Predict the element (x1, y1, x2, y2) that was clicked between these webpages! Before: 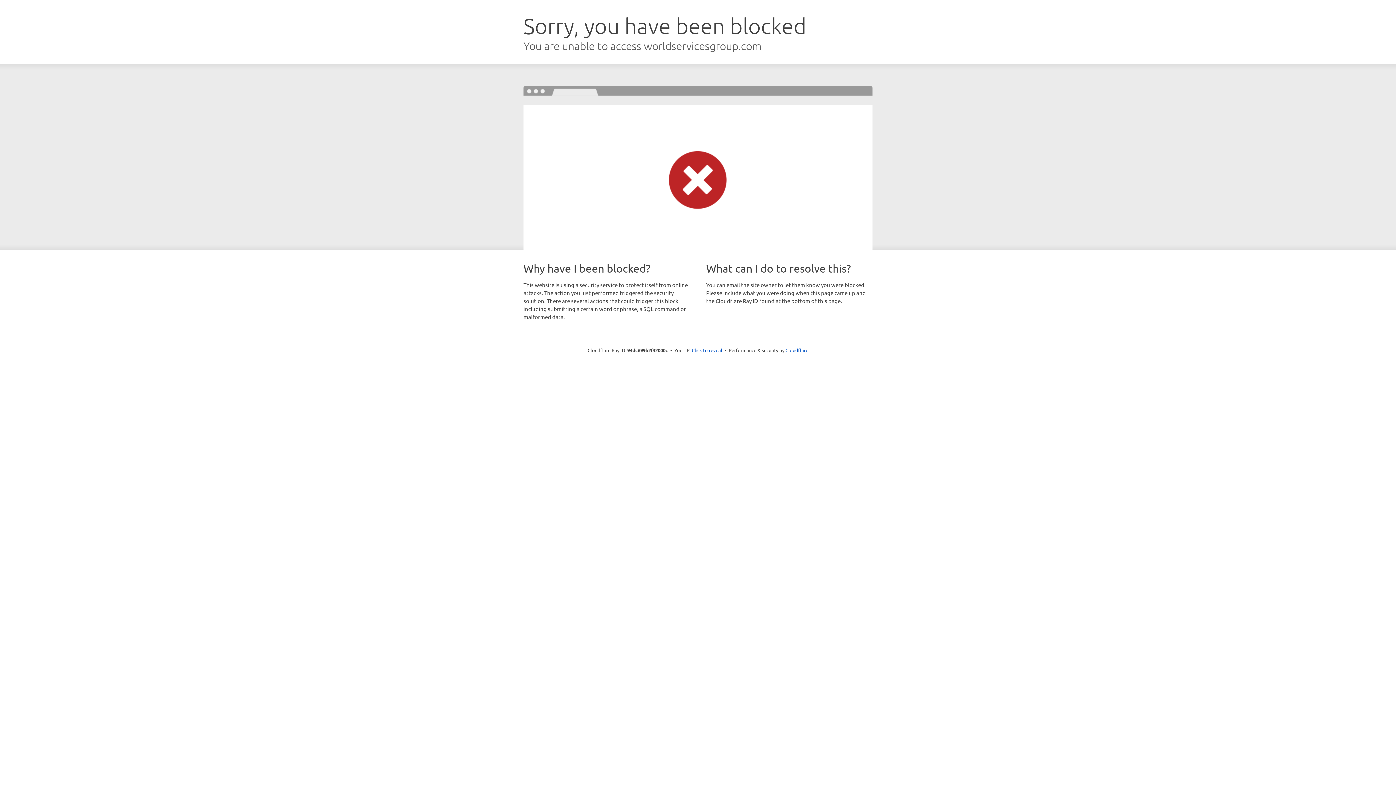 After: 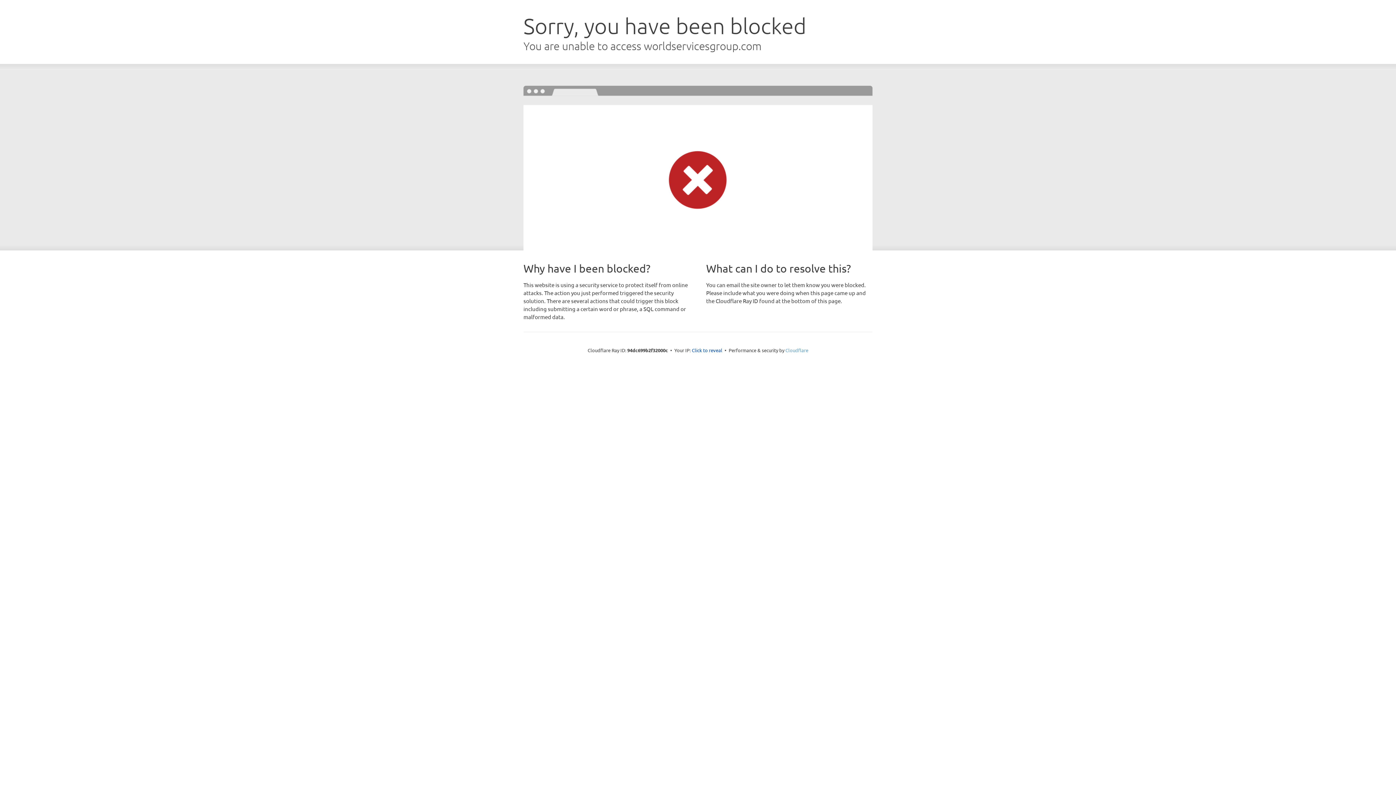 Action: label: Cloudflare bbox: (785, 347, 808, 353)